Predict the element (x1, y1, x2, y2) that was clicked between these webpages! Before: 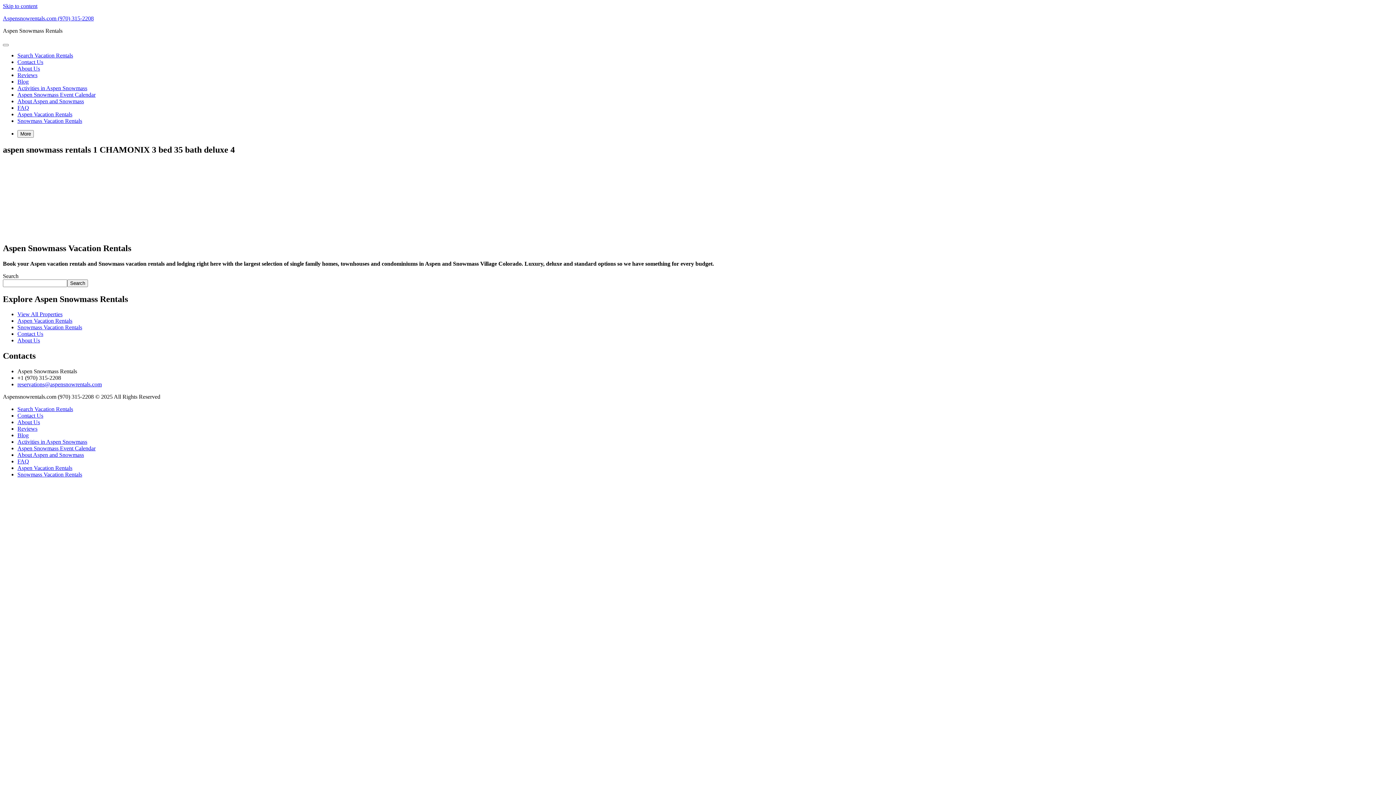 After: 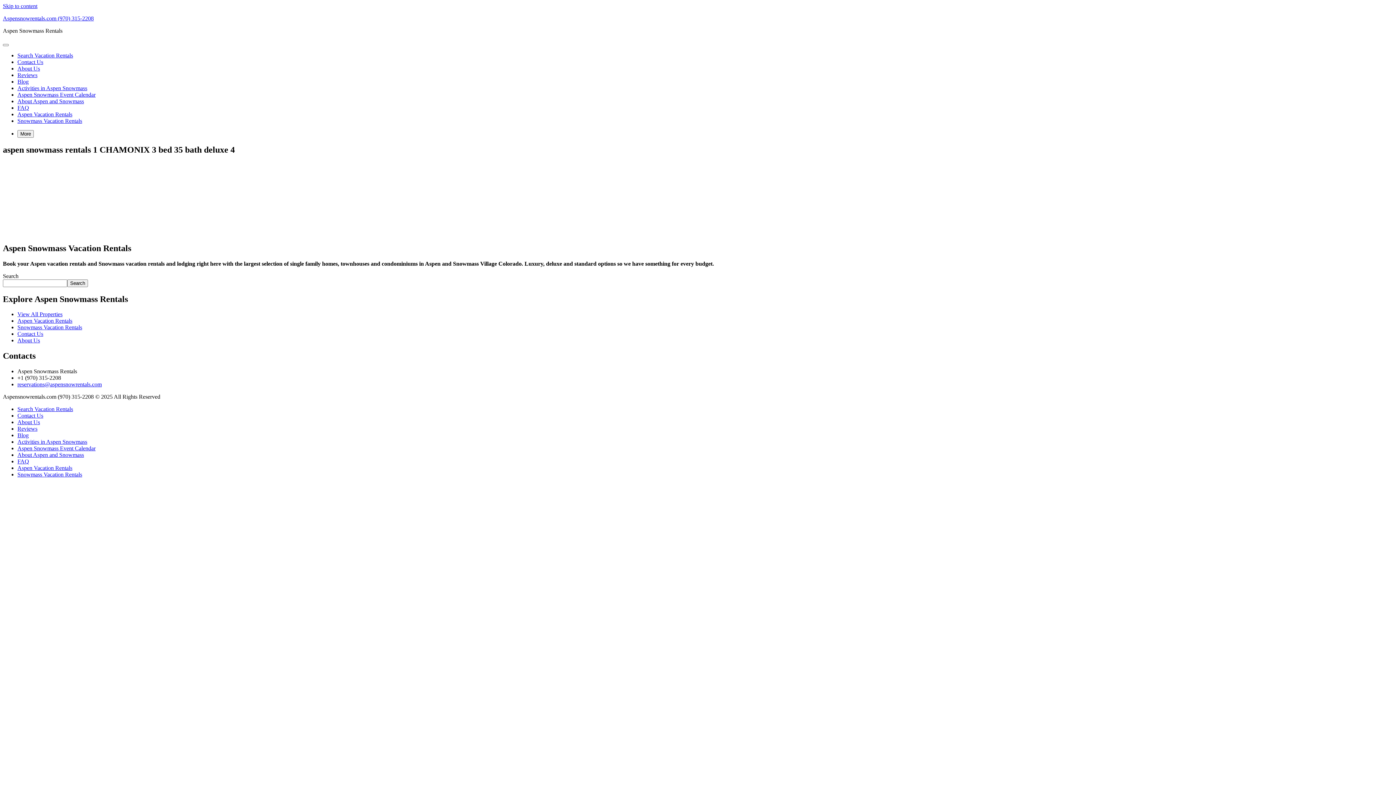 Action: label: reservations@aspensnowrentals.com bbox: (17, 381, 101, 387)